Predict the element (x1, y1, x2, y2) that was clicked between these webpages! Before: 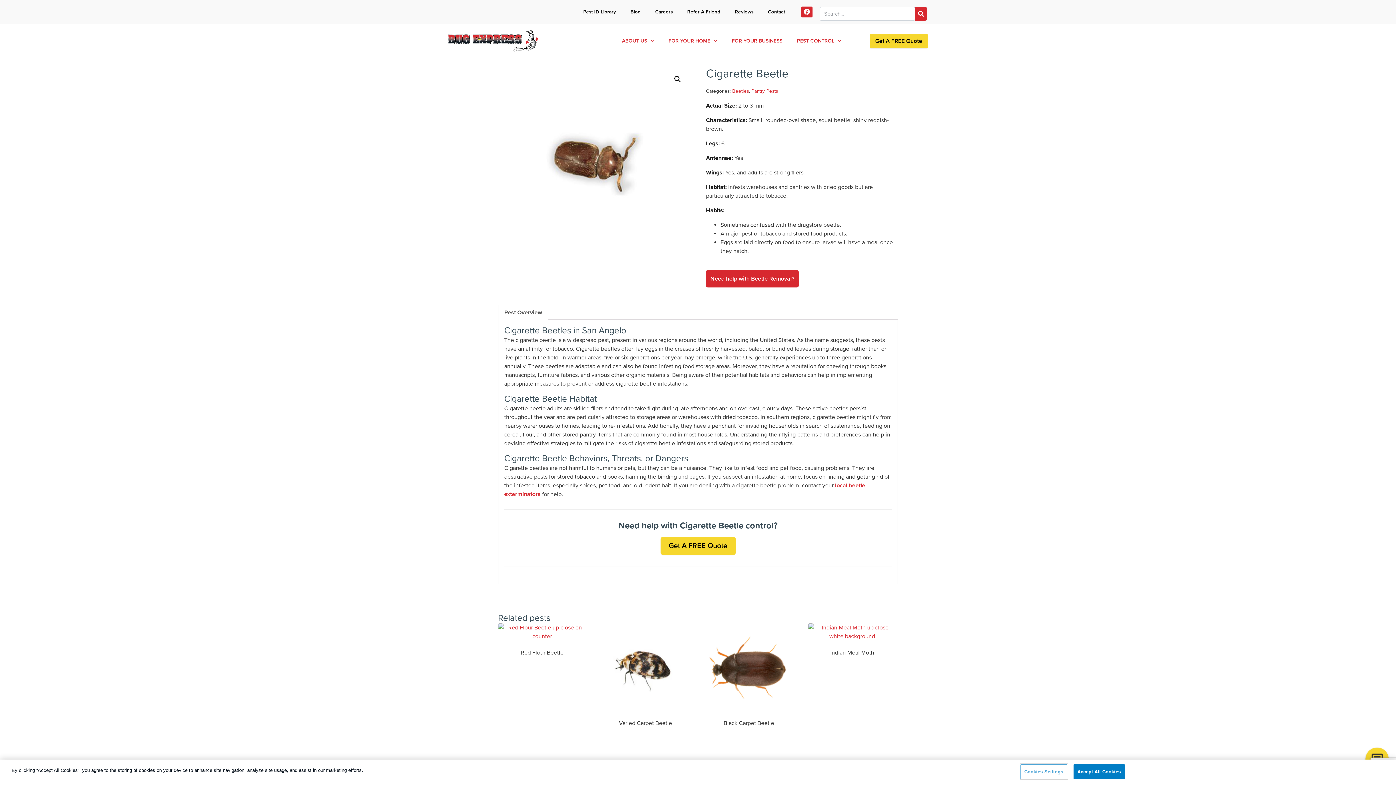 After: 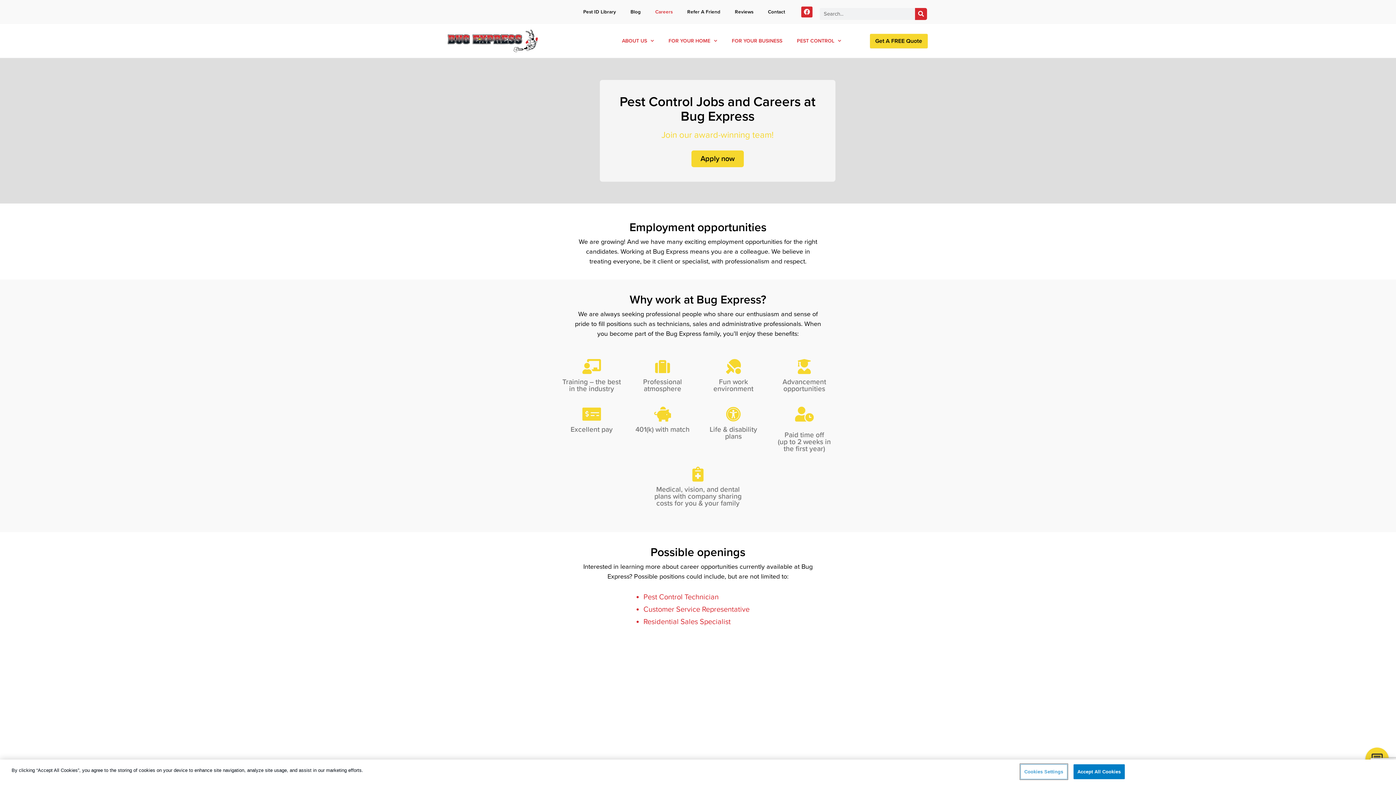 Action: bbox: (648, 3, 680, 20) label: Careers